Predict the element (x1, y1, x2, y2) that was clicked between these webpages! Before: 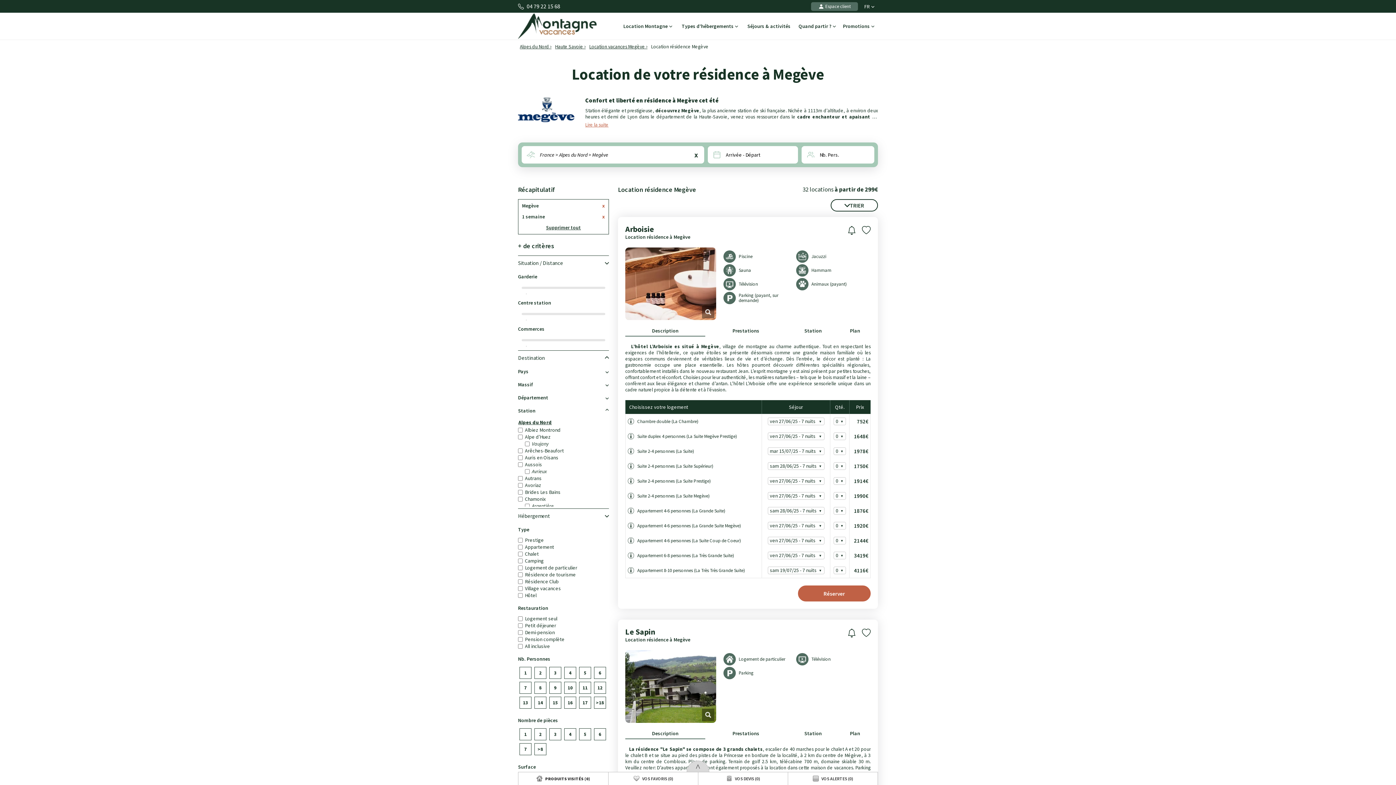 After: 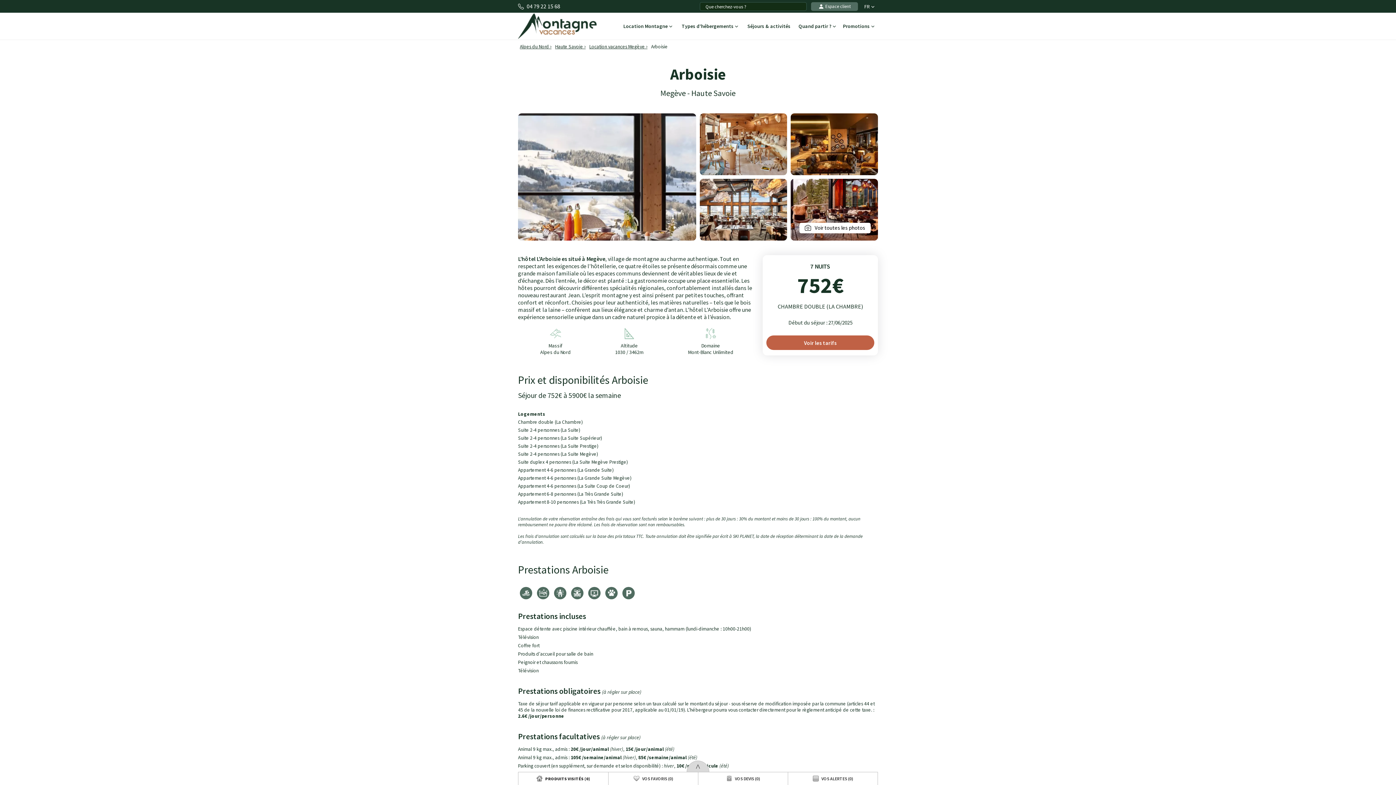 Action: bbox: (625, 227, 654, 233) label: Arboisie